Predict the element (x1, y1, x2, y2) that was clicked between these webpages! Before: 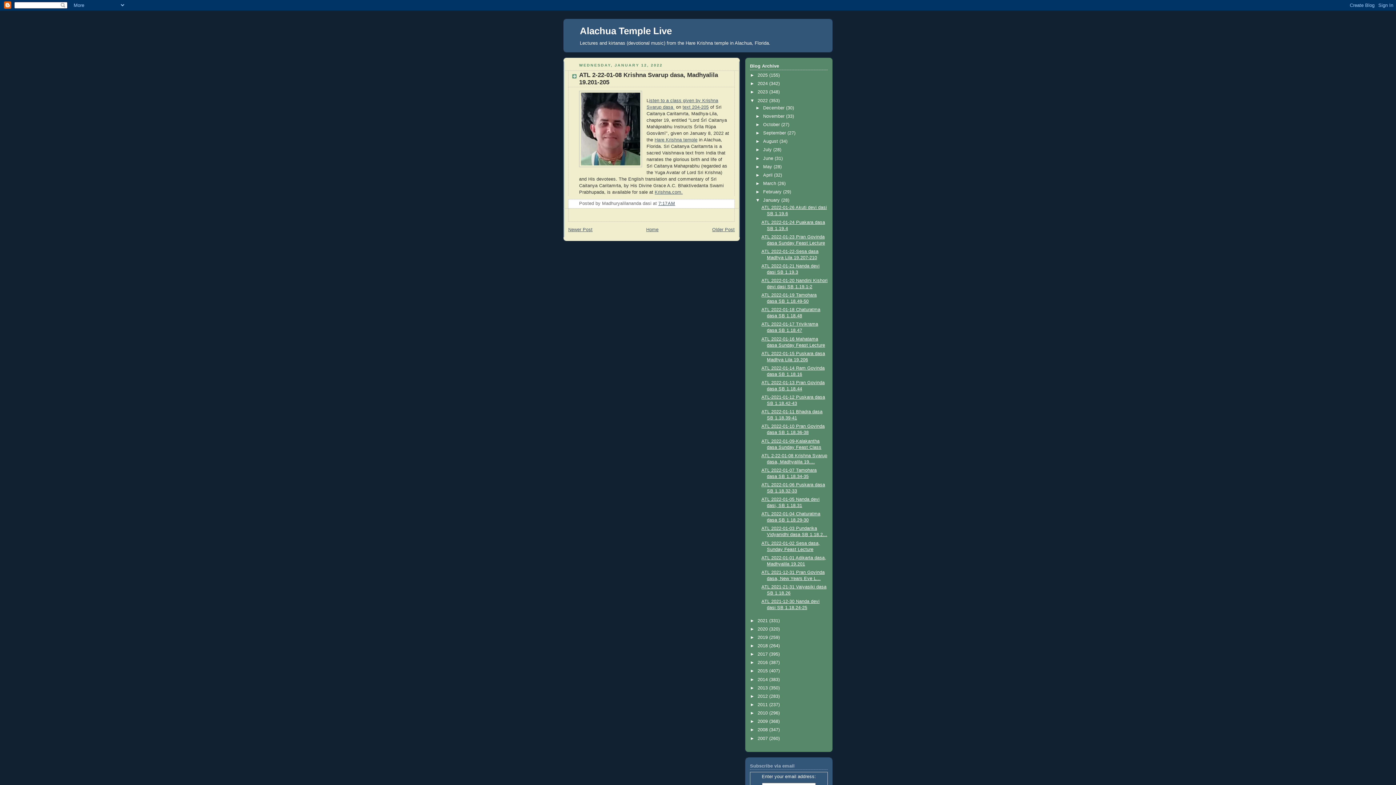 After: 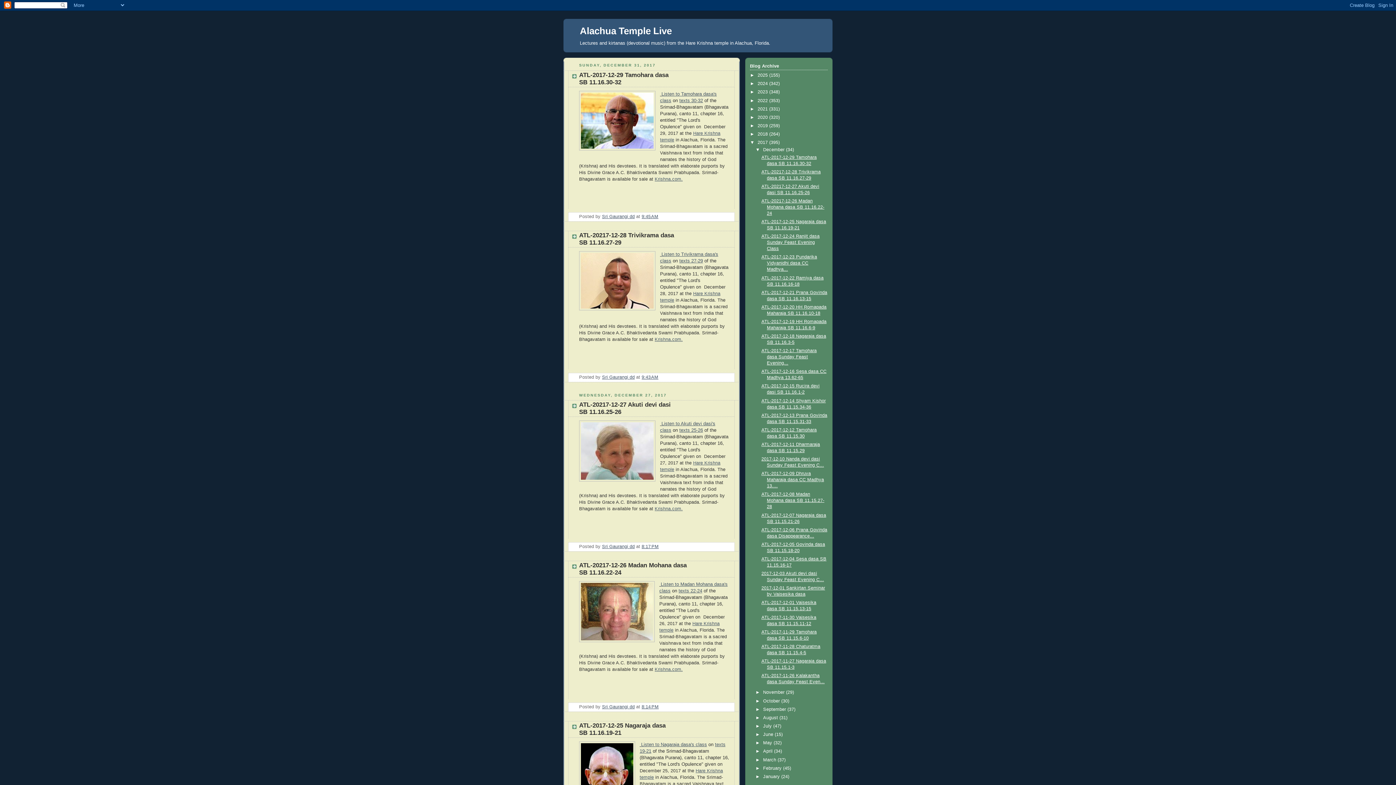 Action: bbox: (757, 652, 769, 657) label: 2017 